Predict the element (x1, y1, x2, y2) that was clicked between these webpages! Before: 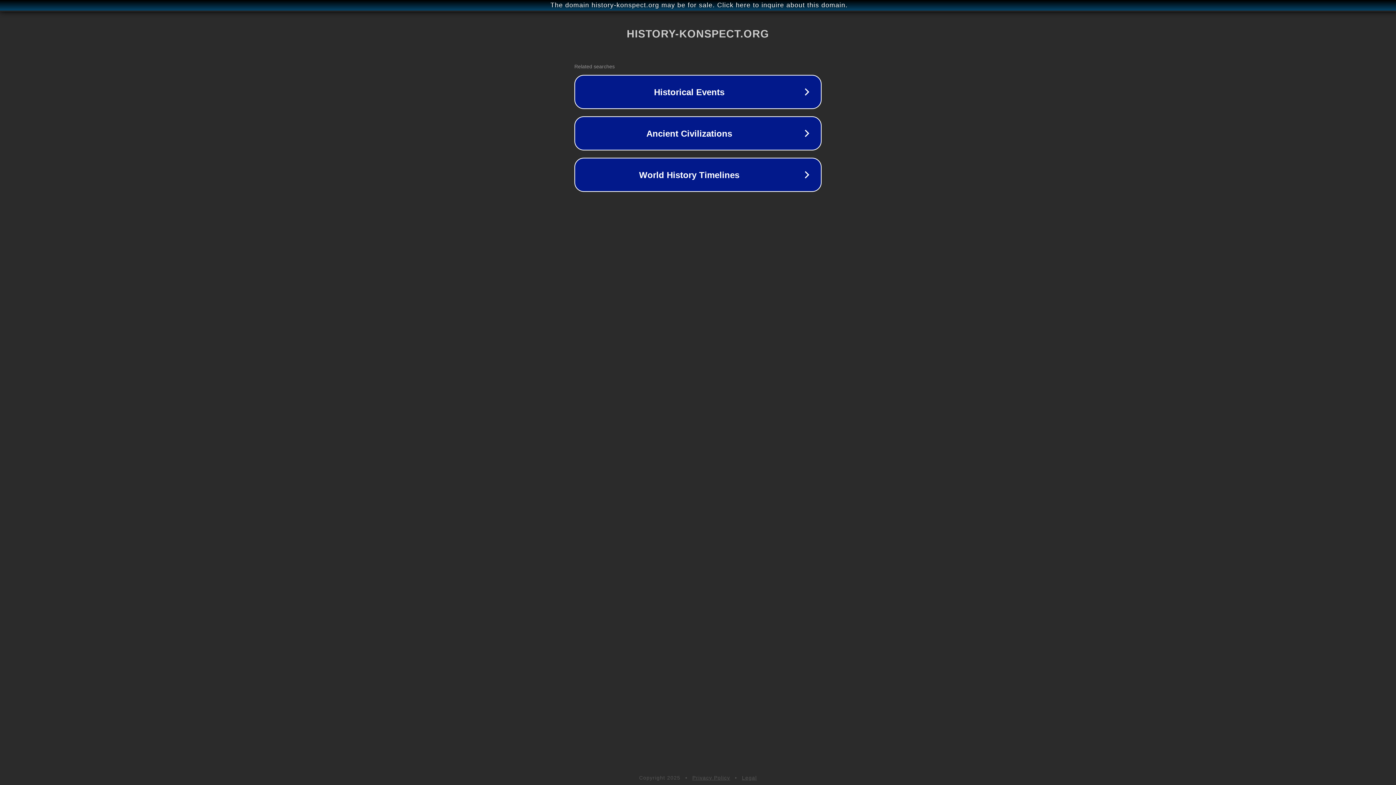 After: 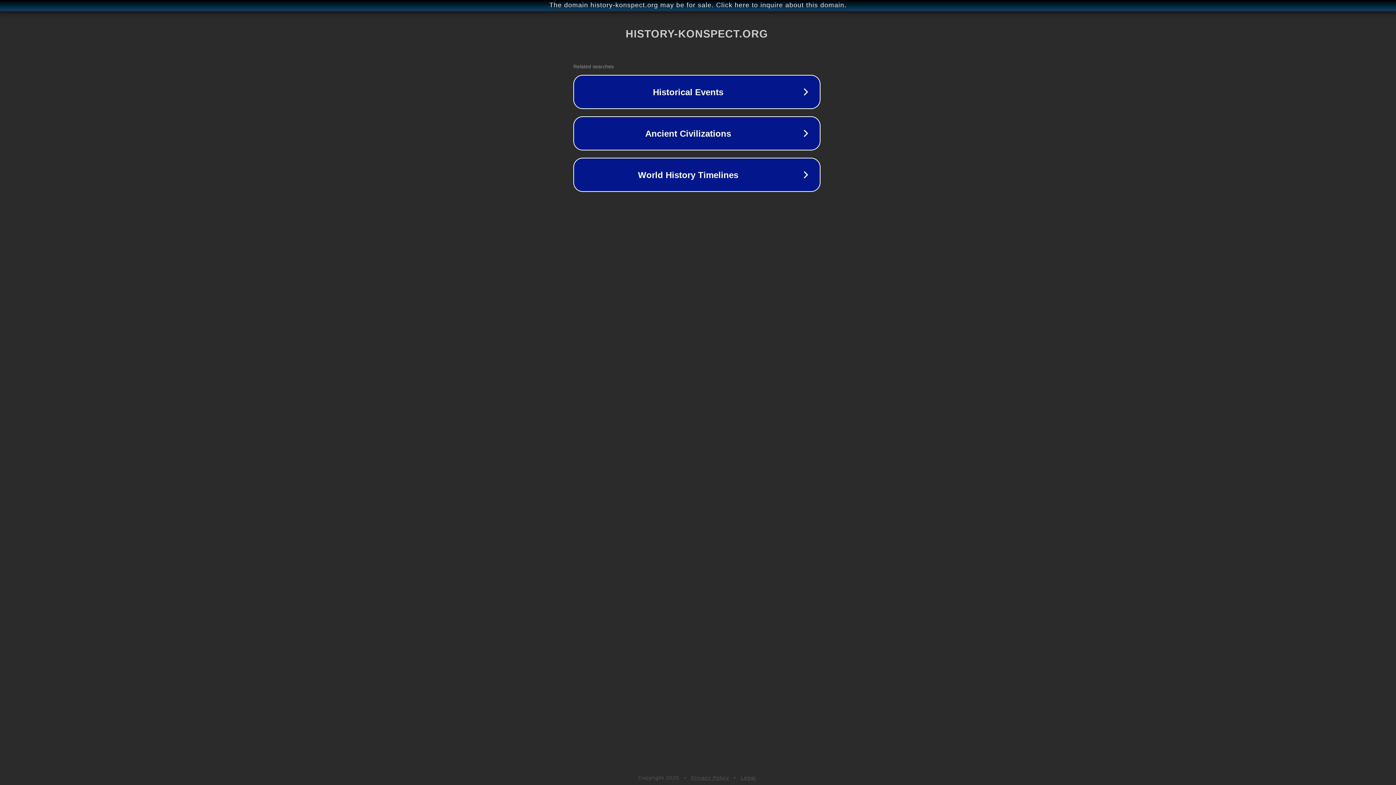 Action: label: The domain history-konspect.org may be for sale. Click here to inquire about this domain. bbox: (1, 1, 1397, 9)